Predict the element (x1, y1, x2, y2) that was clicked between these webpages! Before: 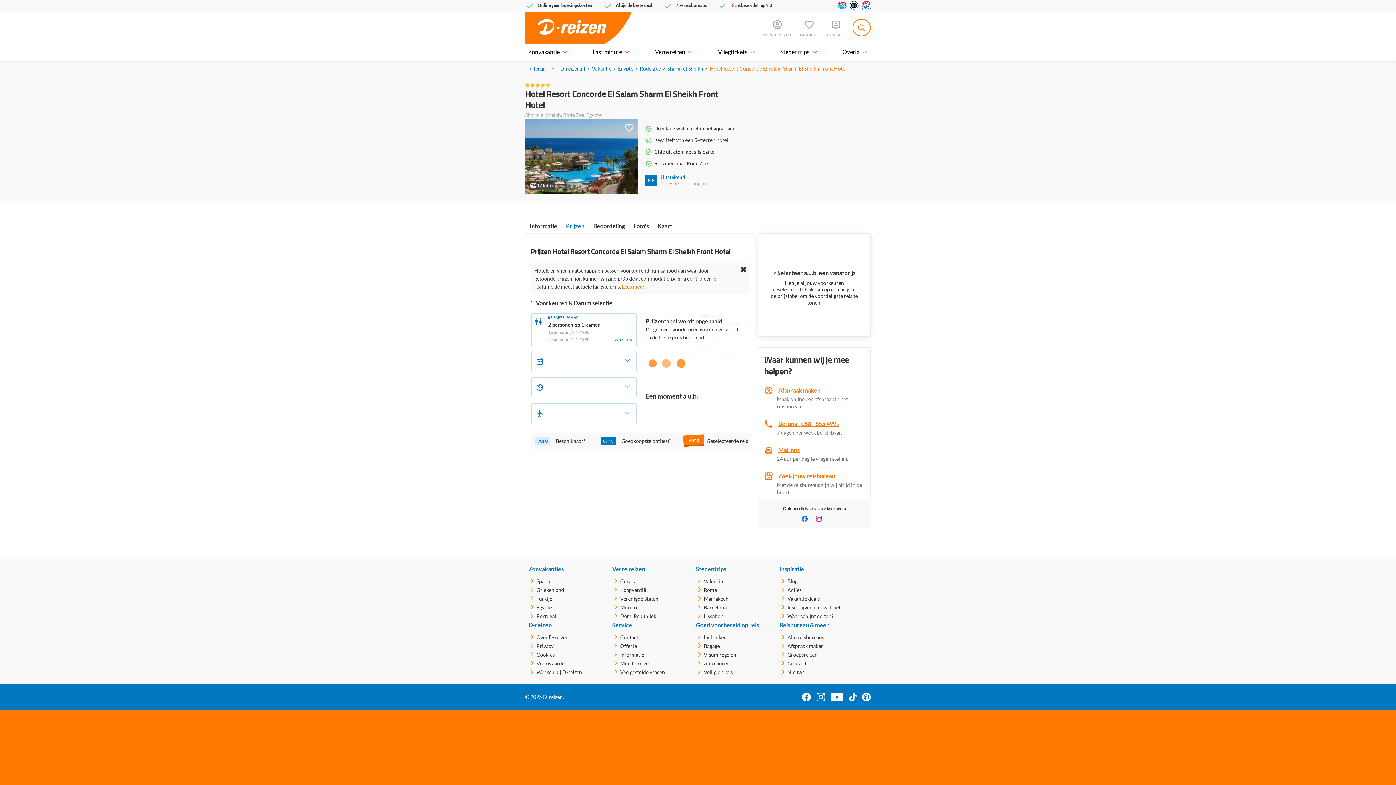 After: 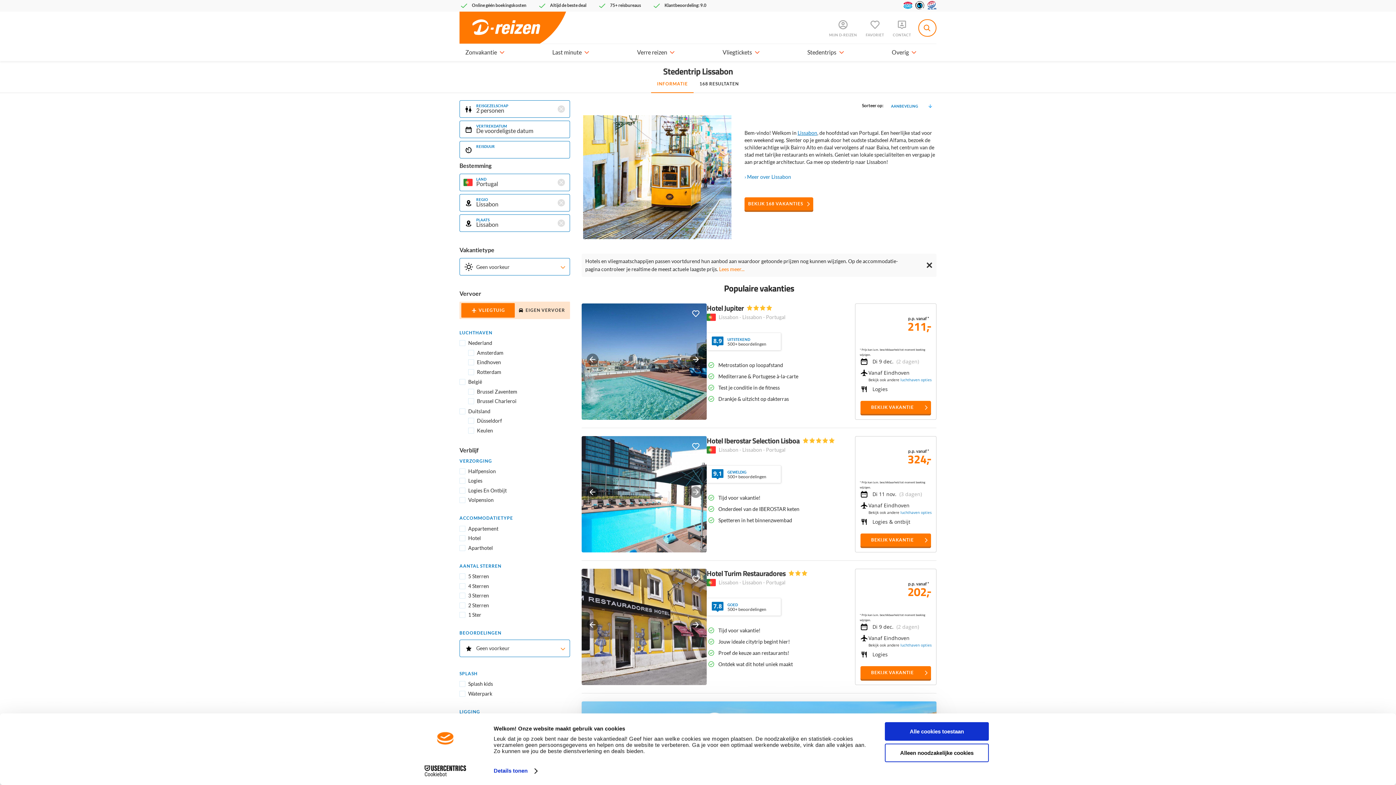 Action: label: Lissabon bbox: (704, 613, 723, 619)